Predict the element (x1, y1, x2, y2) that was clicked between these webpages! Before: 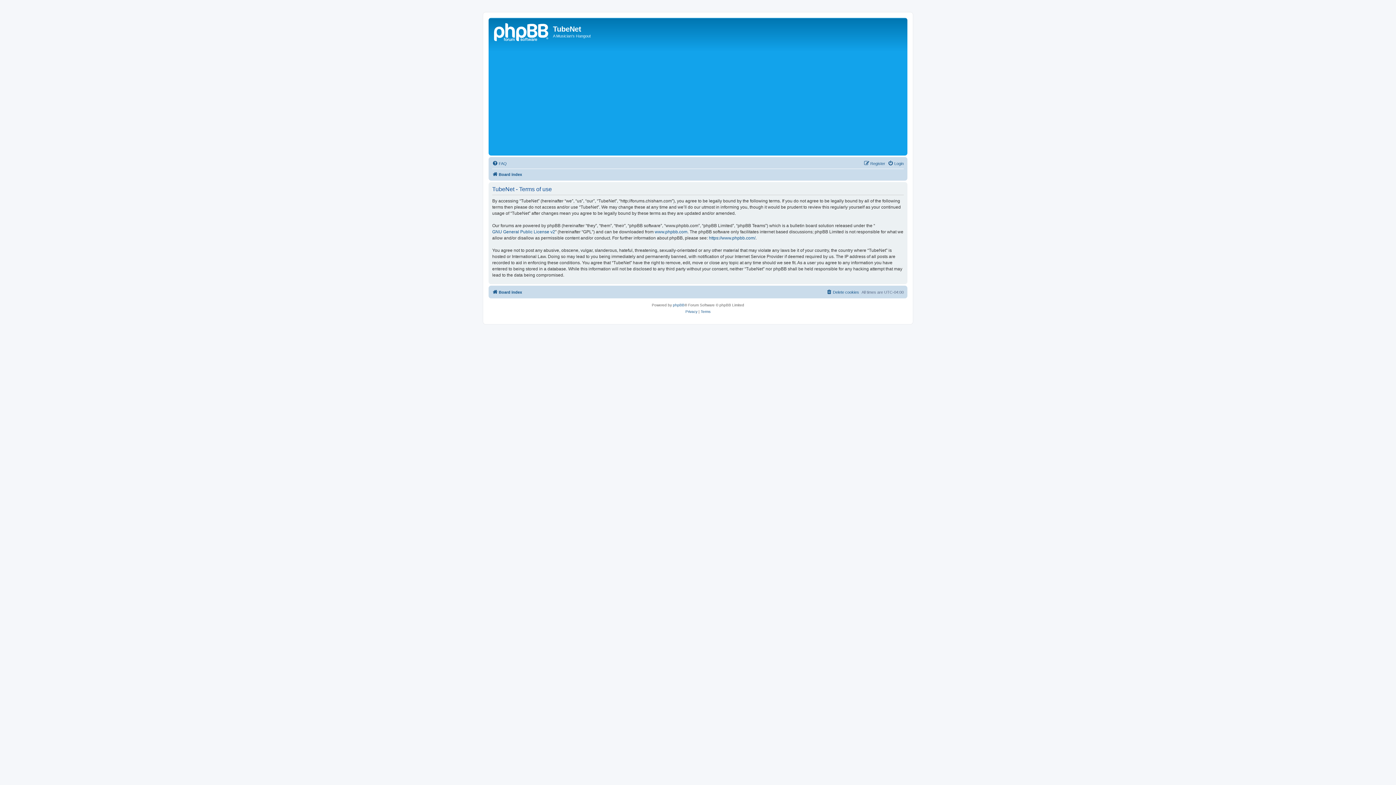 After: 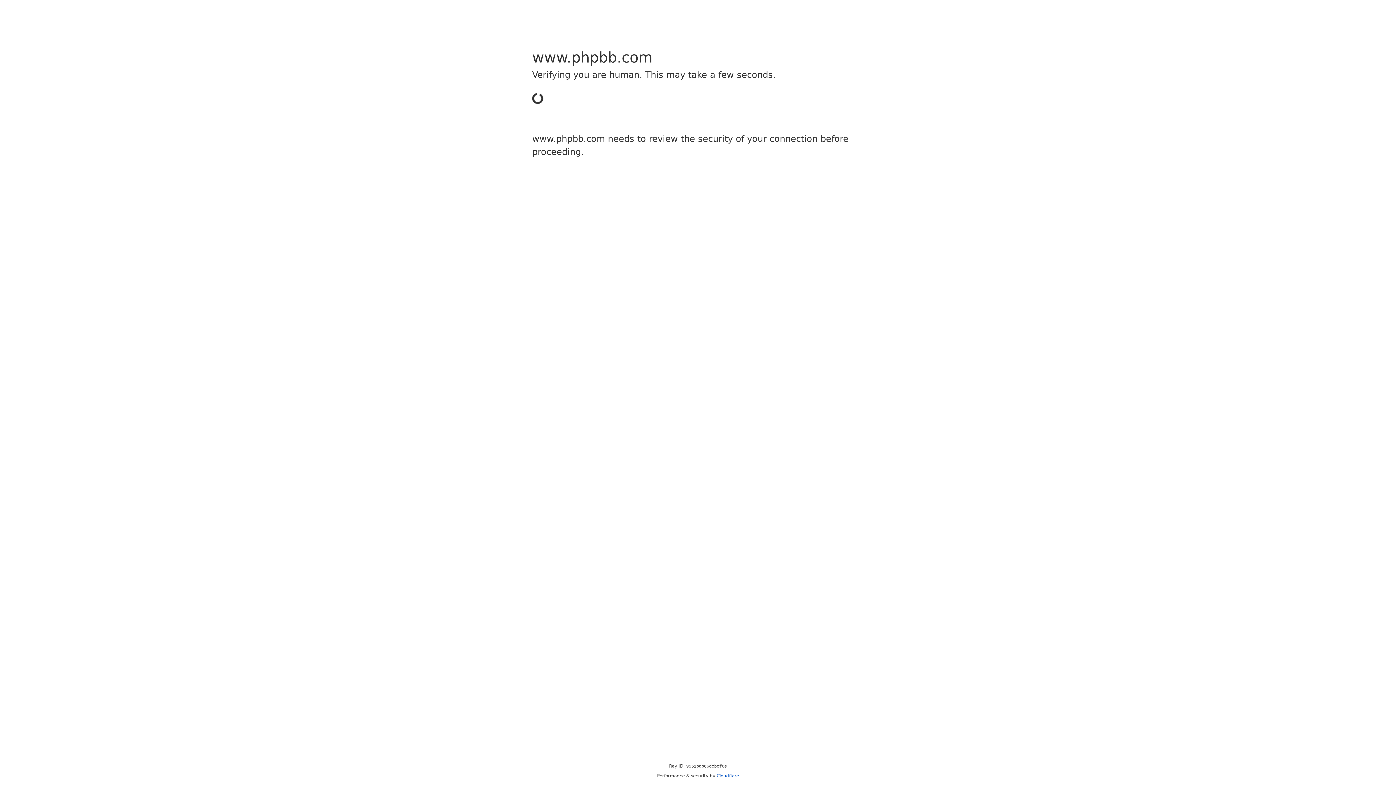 Action: bbox: (654, 228, 687, 235) label: www.phpbb.com